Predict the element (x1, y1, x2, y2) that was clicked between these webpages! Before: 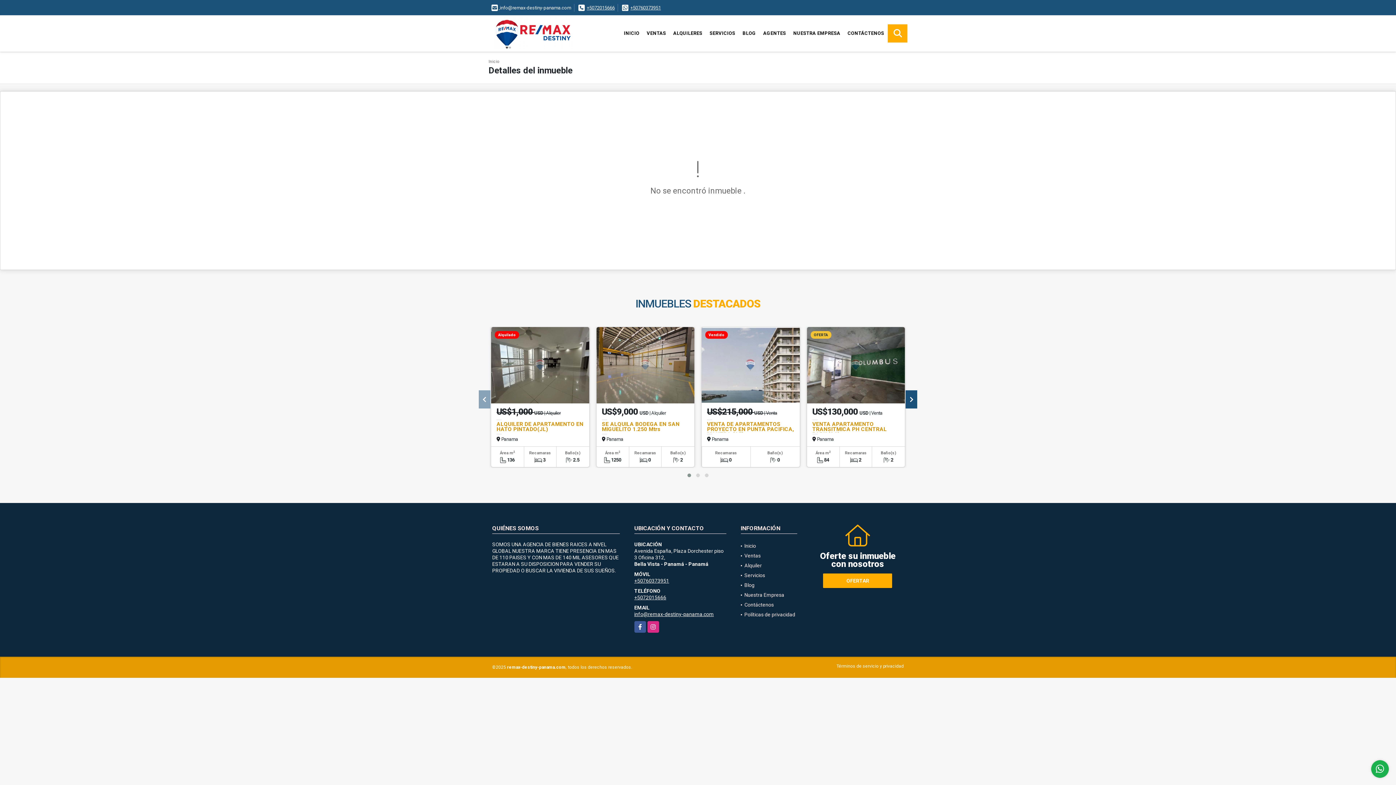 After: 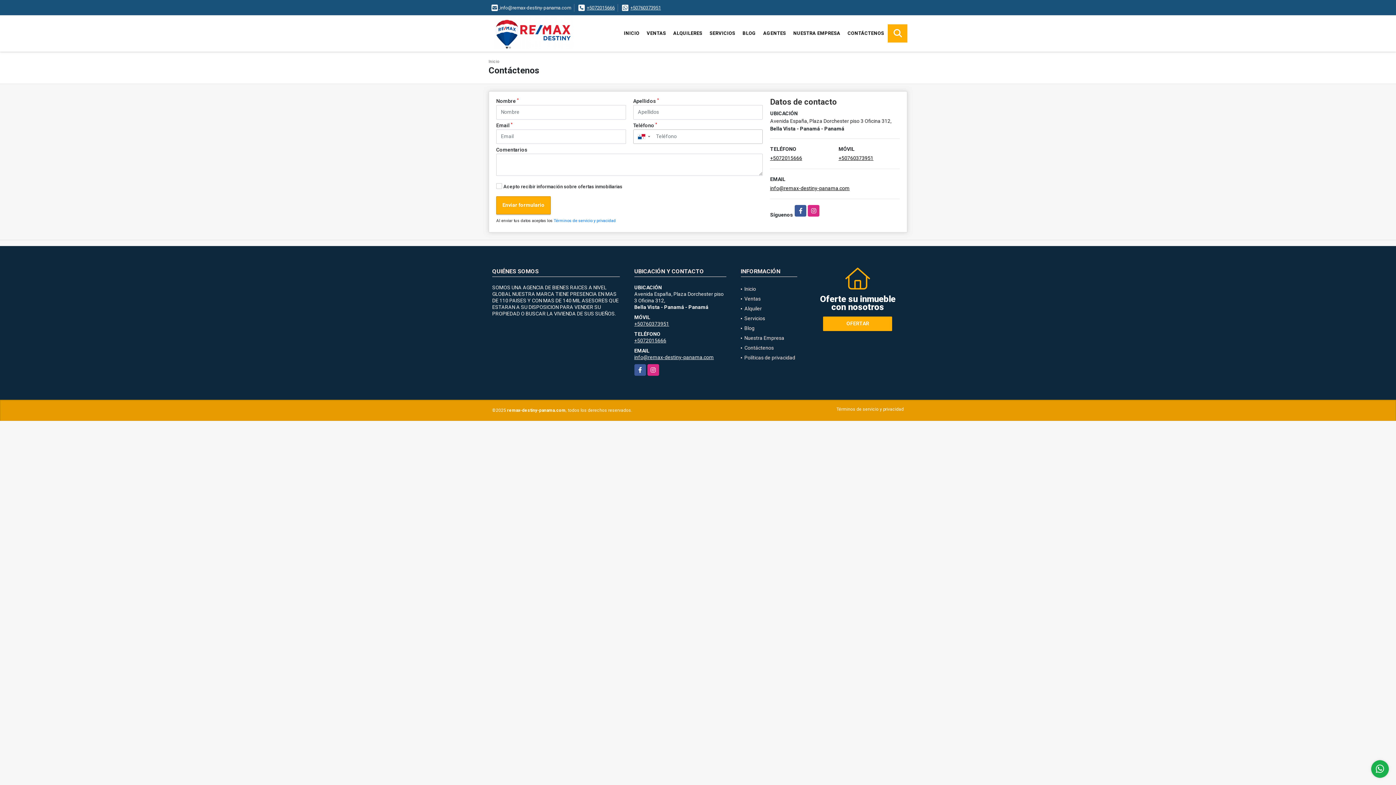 Action: label: Contáctenos bbox: (744, 602, 774, 608)